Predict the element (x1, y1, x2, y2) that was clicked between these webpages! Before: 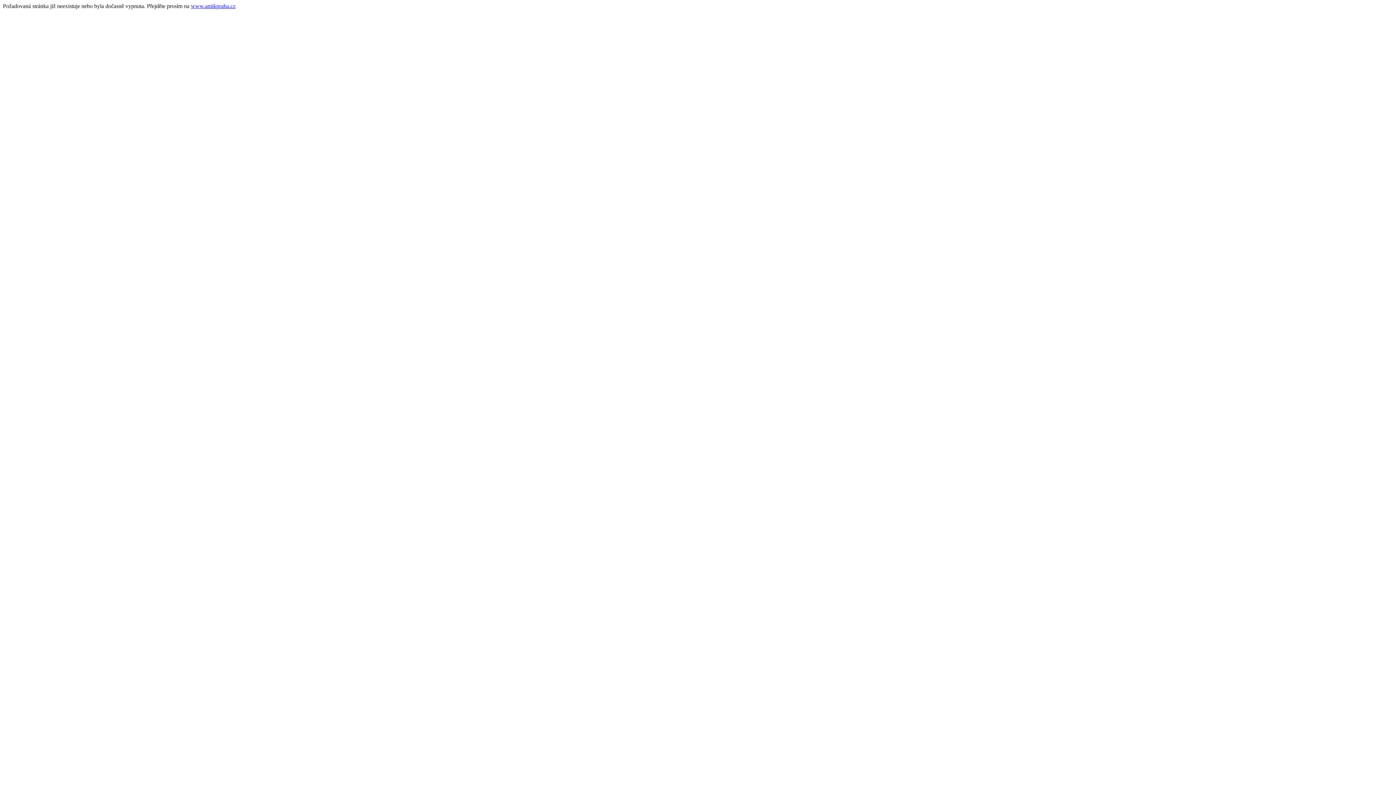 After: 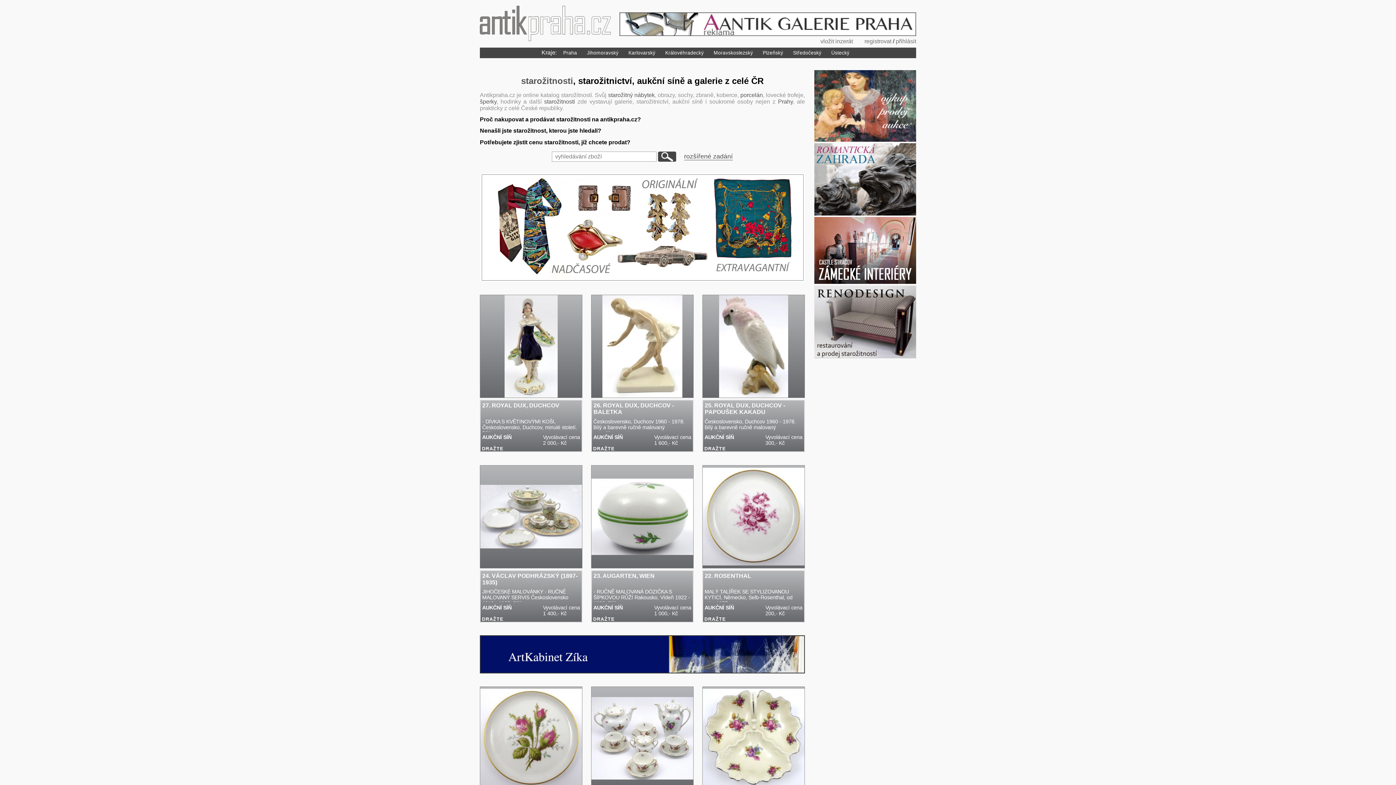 Action: label: www.antikpraha.cz bbox: (190, 2, 235, 9)